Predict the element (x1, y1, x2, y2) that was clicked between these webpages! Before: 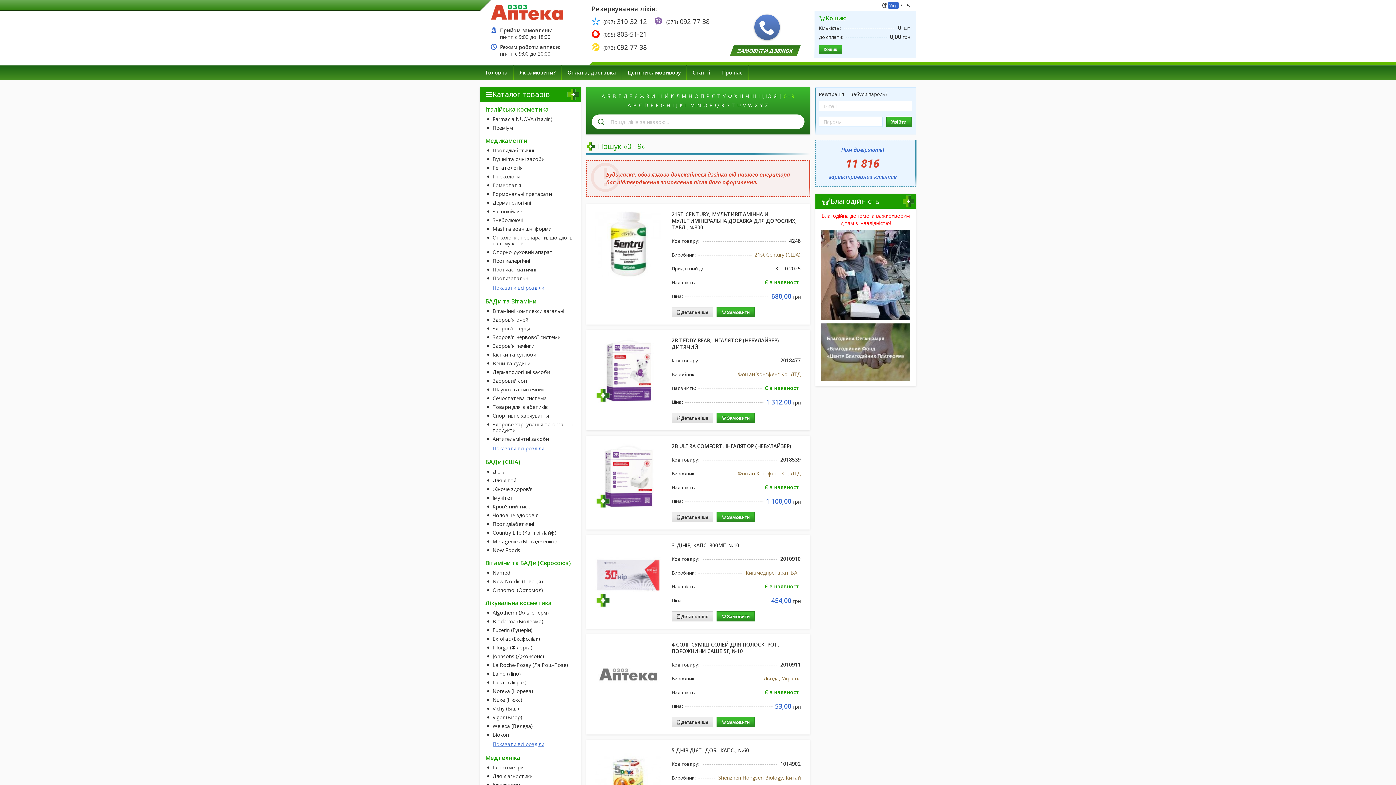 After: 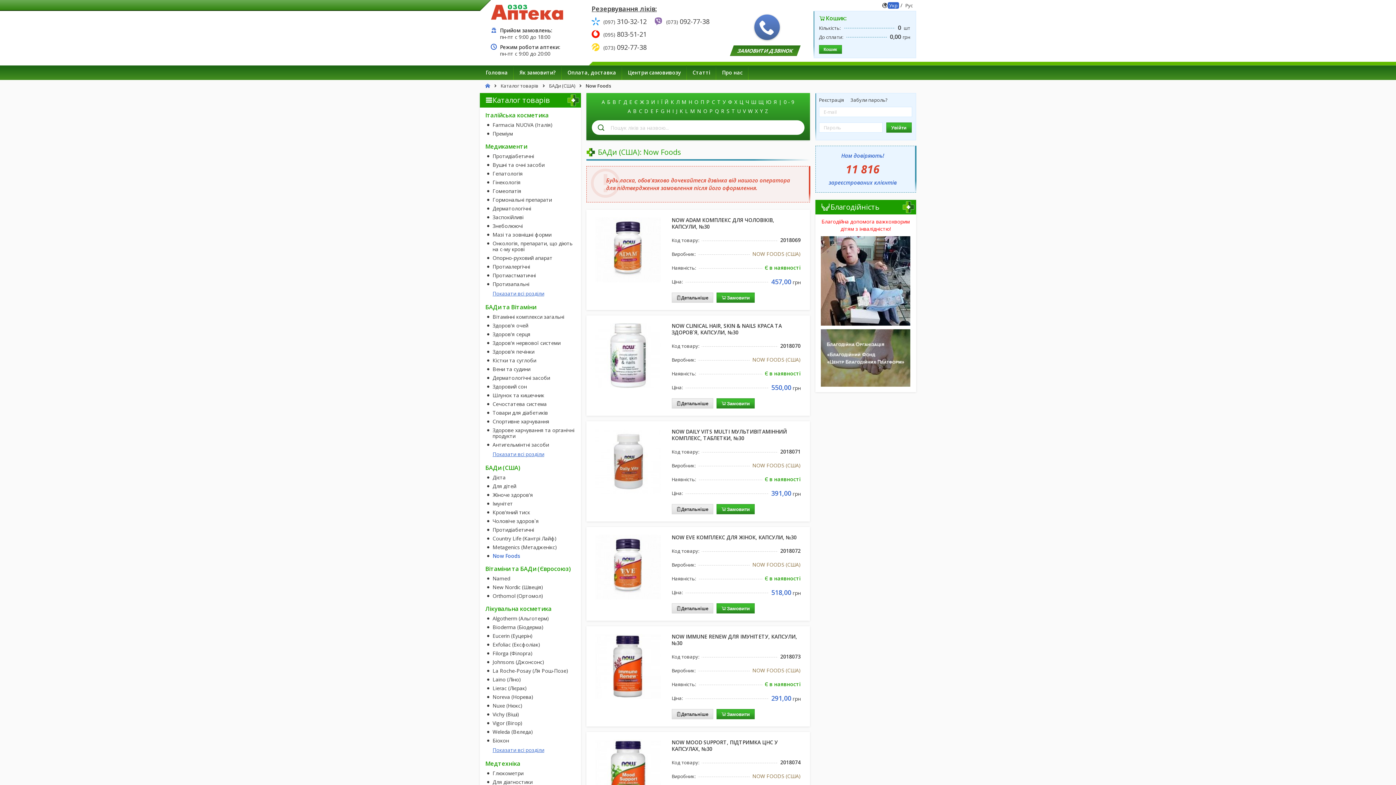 Action: bbox: (492, 547, 520, 553) label: Now Foods